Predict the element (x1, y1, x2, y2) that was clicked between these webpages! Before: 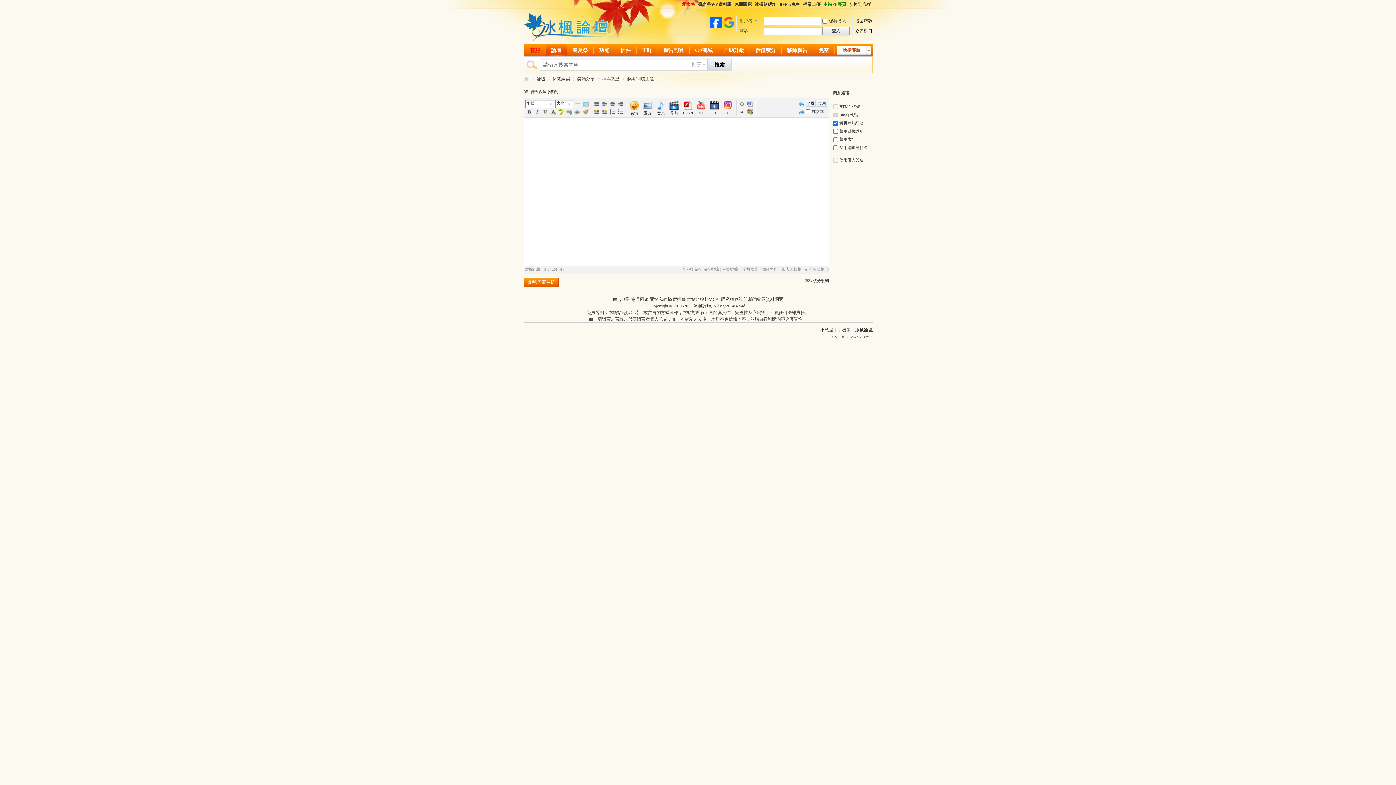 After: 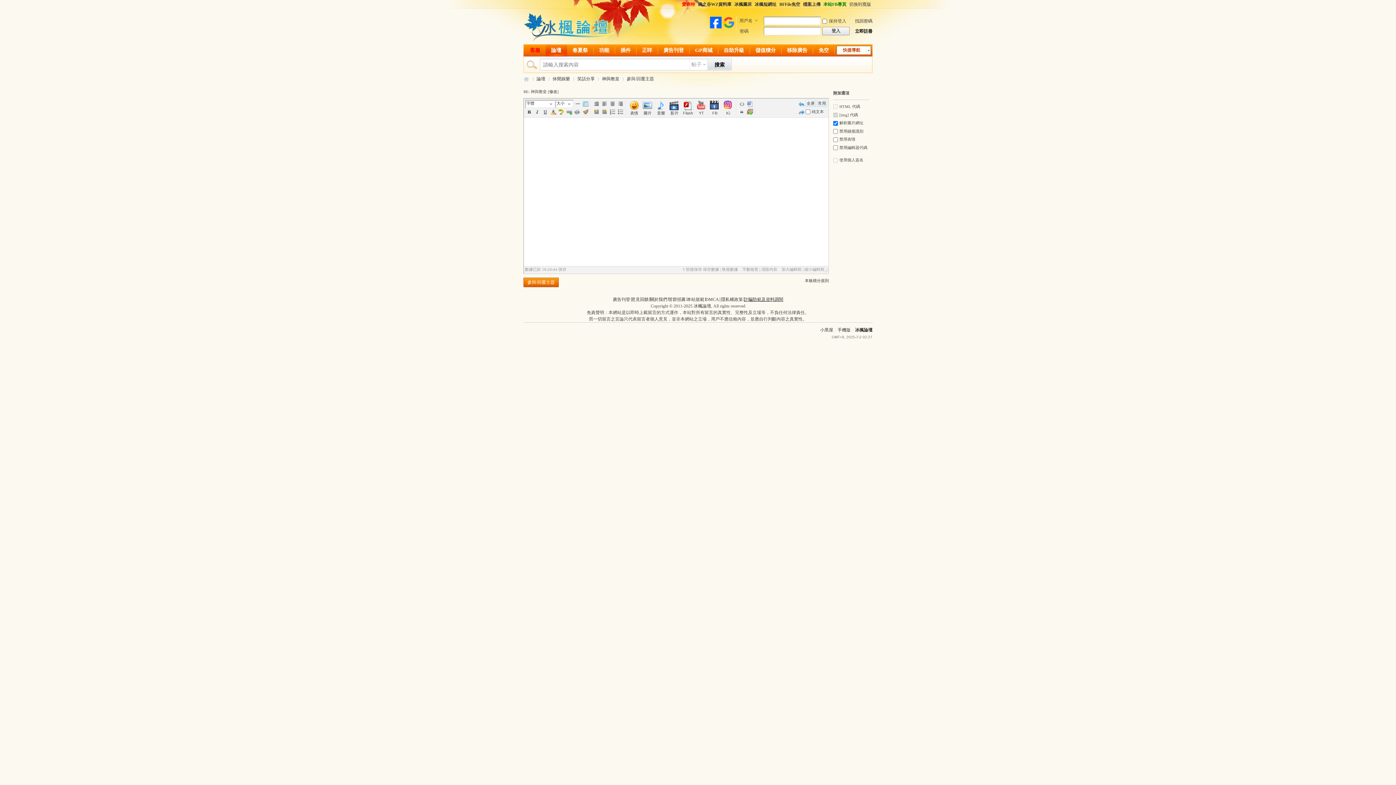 Action: label: 詐騙防範及資料調閱 bbox: (744, 297, 783, 302)